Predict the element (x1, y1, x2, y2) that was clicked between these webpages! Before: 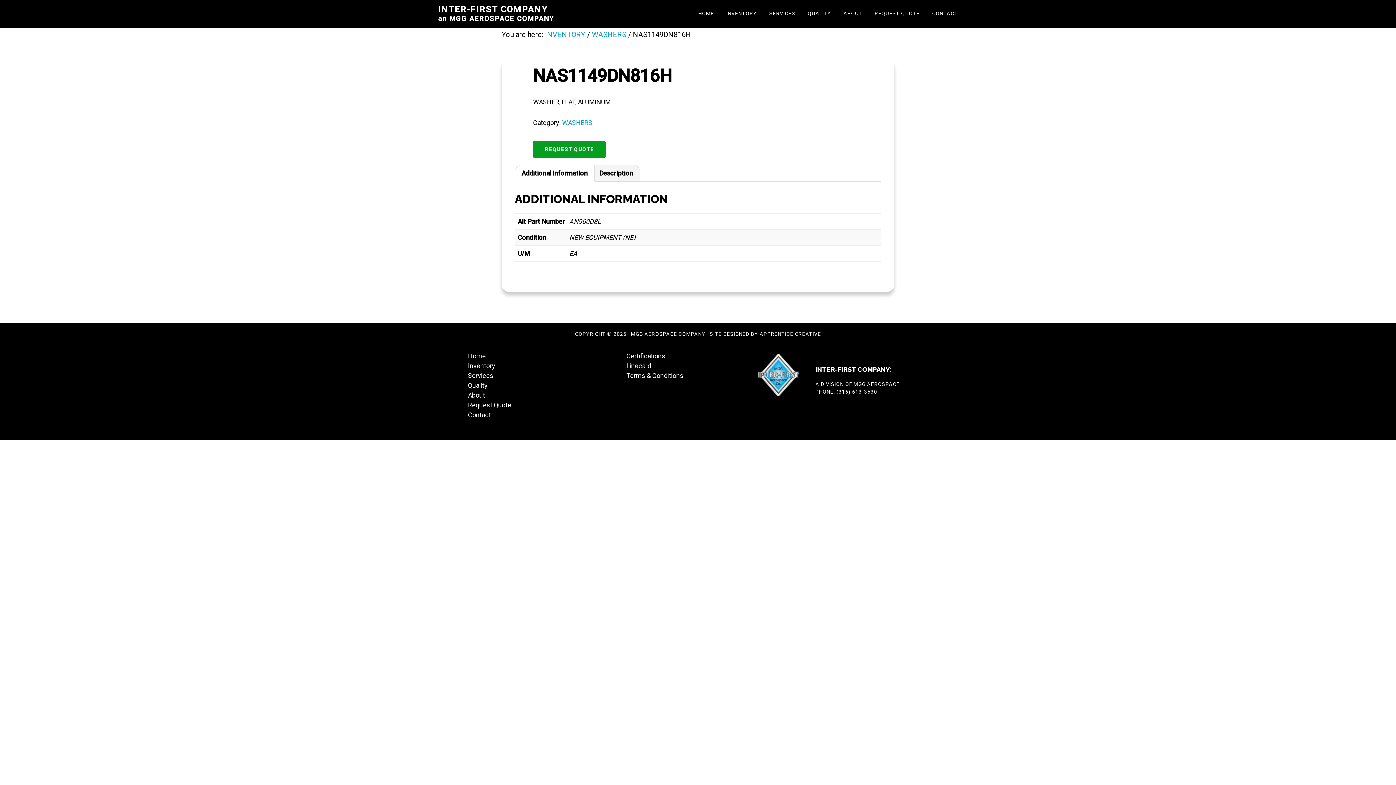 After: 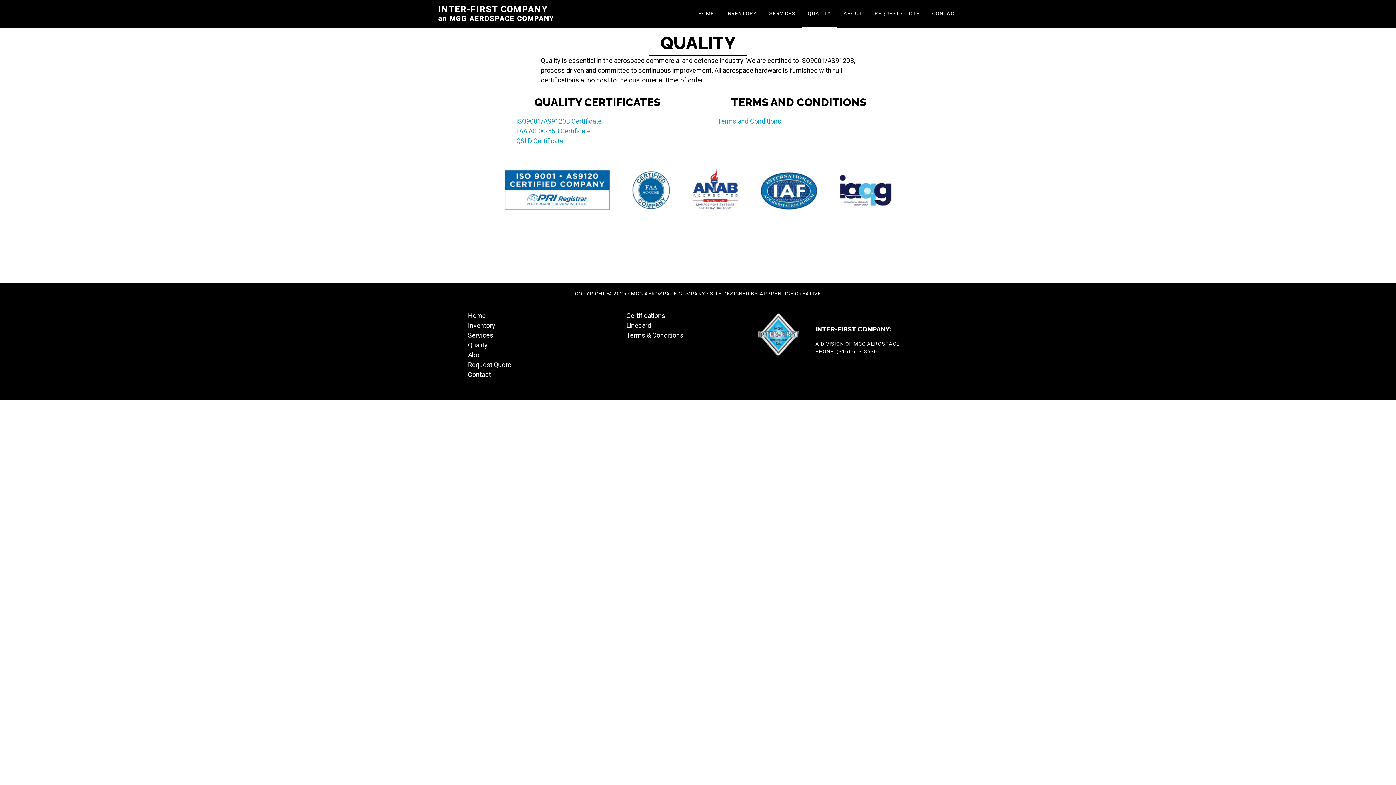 Action: bbox: (626, 352, 665, 360) label: Certifications